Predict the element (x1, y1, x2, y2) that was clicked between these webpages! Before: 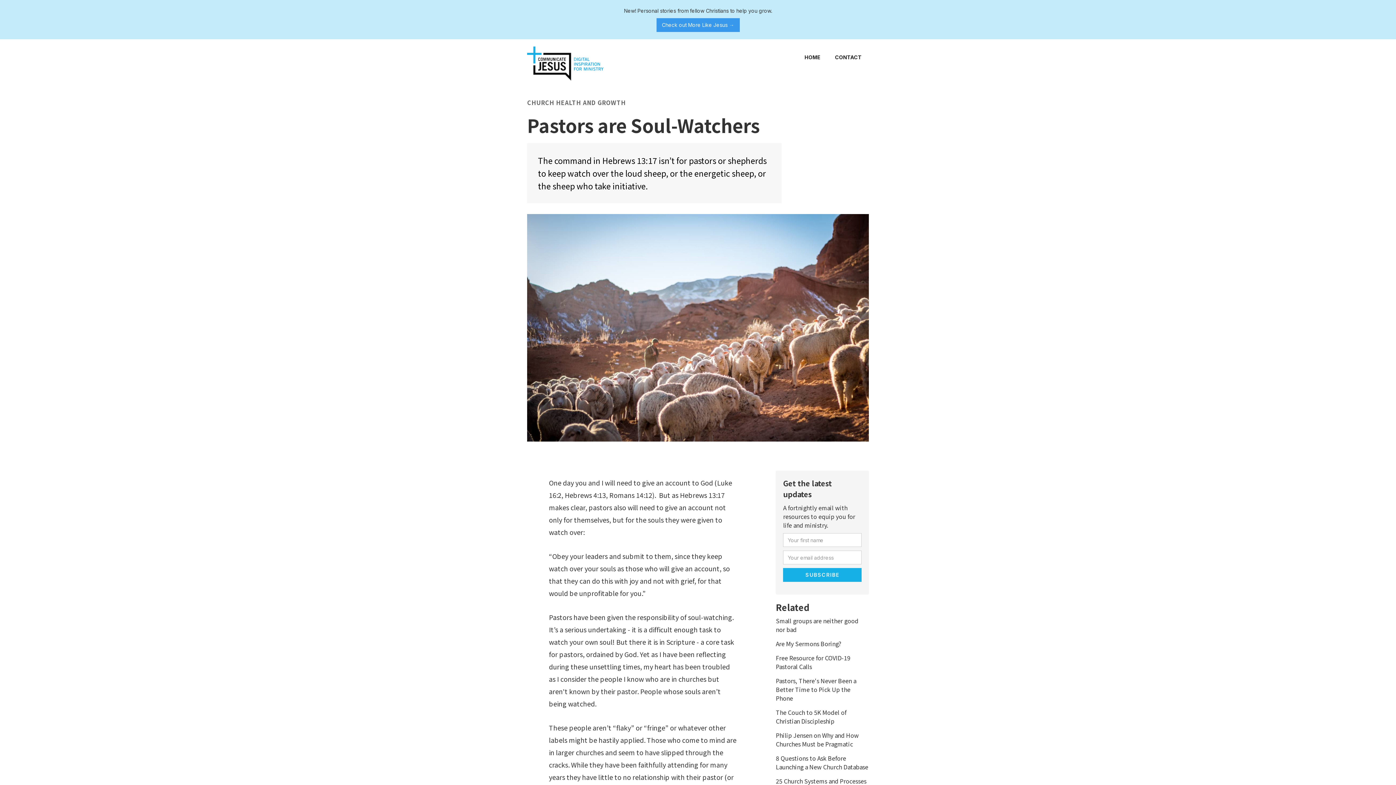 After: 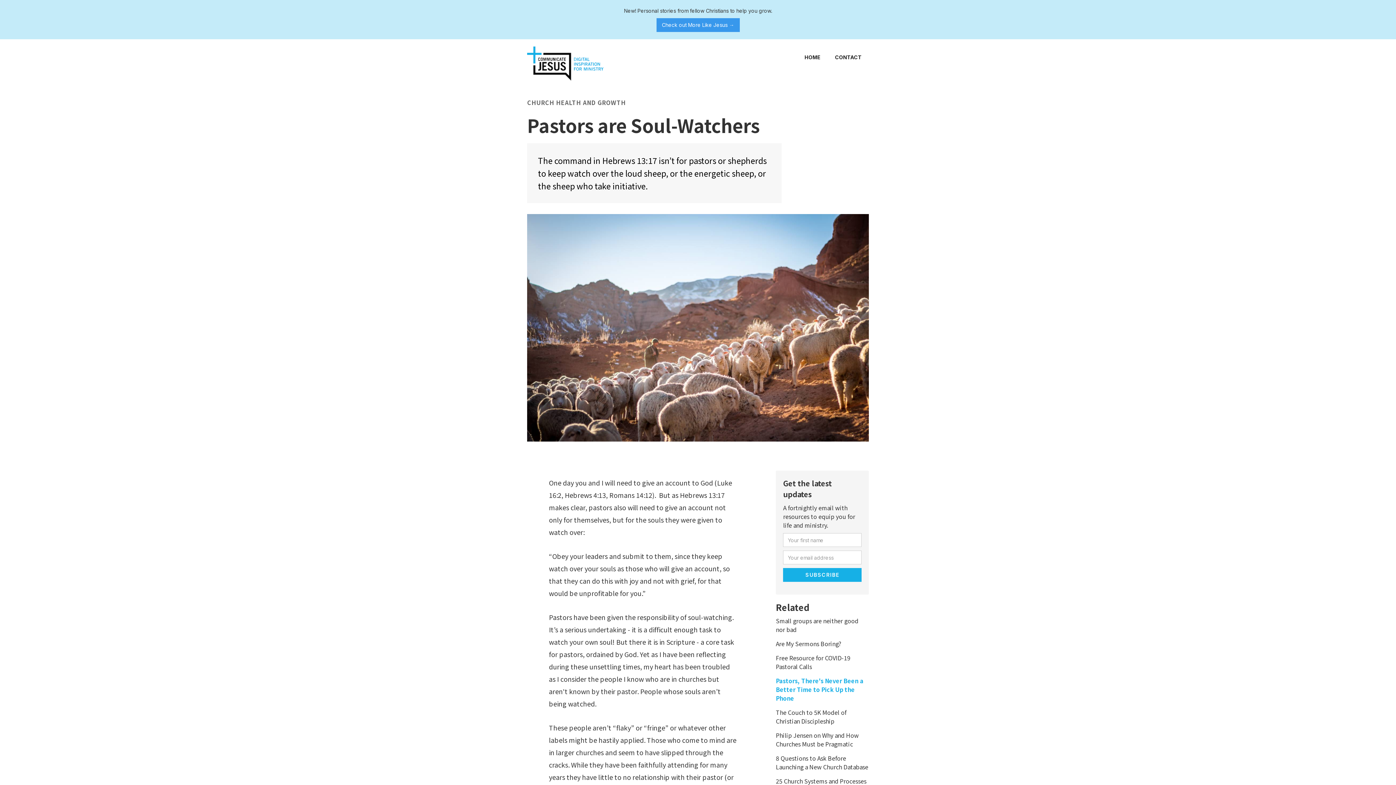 Action: label: Pastors, There's Never Been a Better Time to Pick Up the Phone bbox: (776, 676, 869, 702)